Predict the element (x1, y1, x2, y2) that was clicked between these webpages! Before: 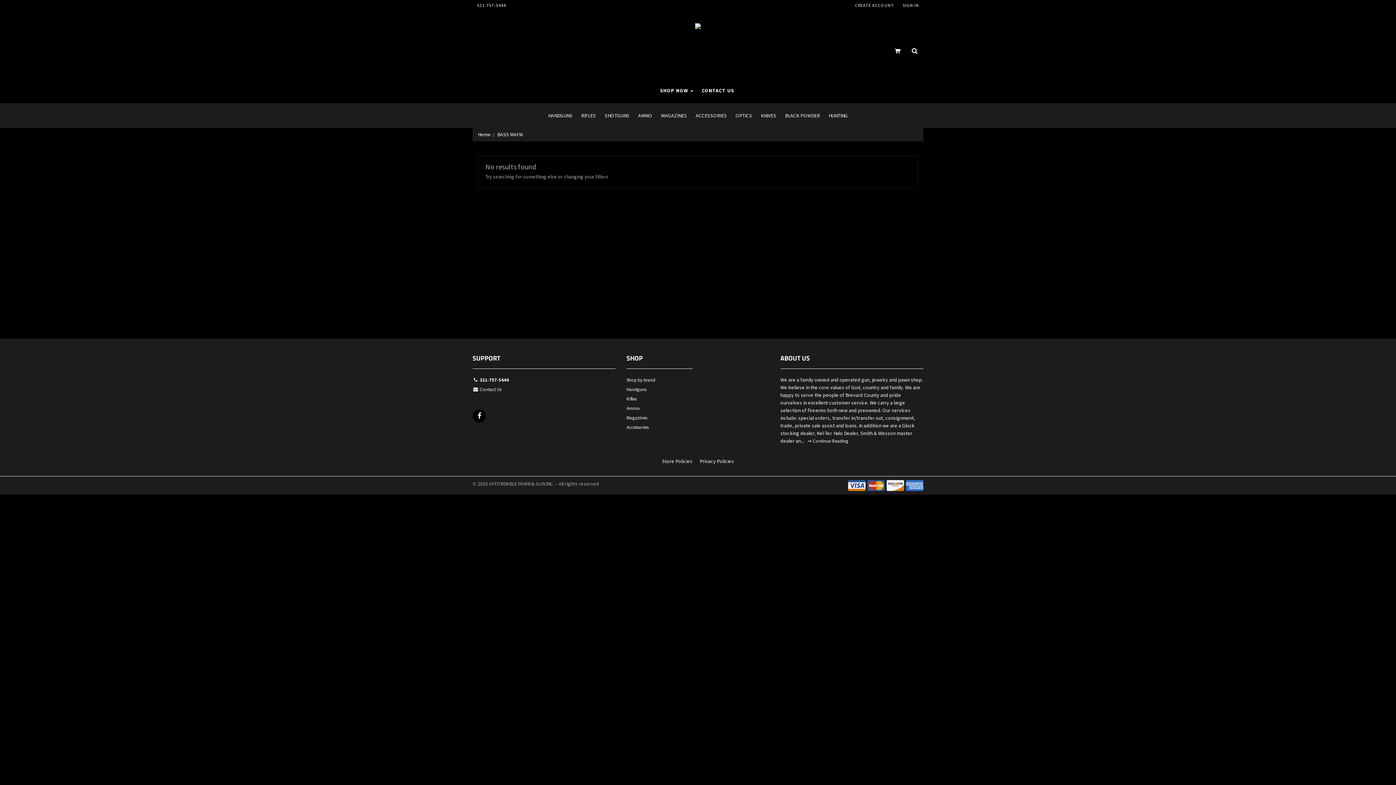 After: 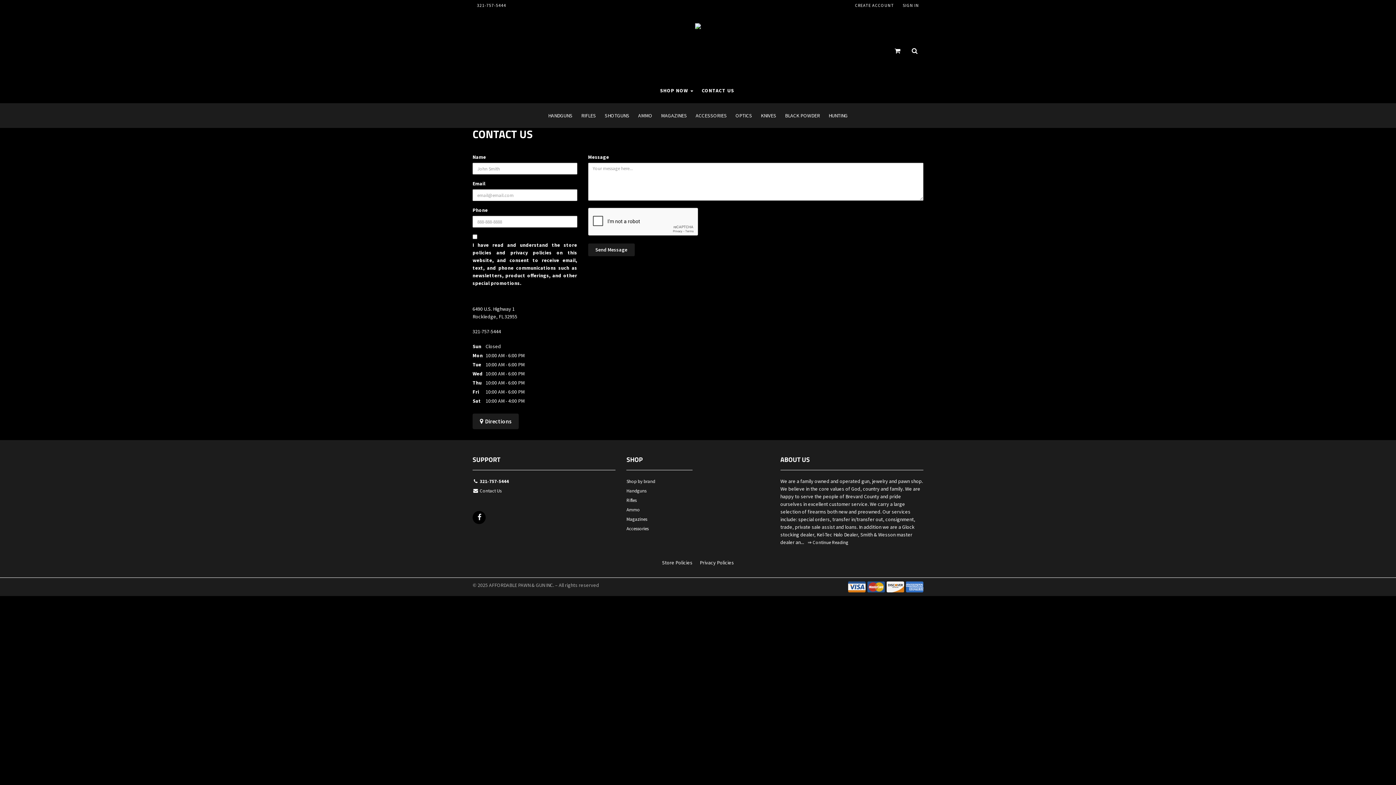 Action: bbox: (702, 87, 734, 93) label: CONTACT US